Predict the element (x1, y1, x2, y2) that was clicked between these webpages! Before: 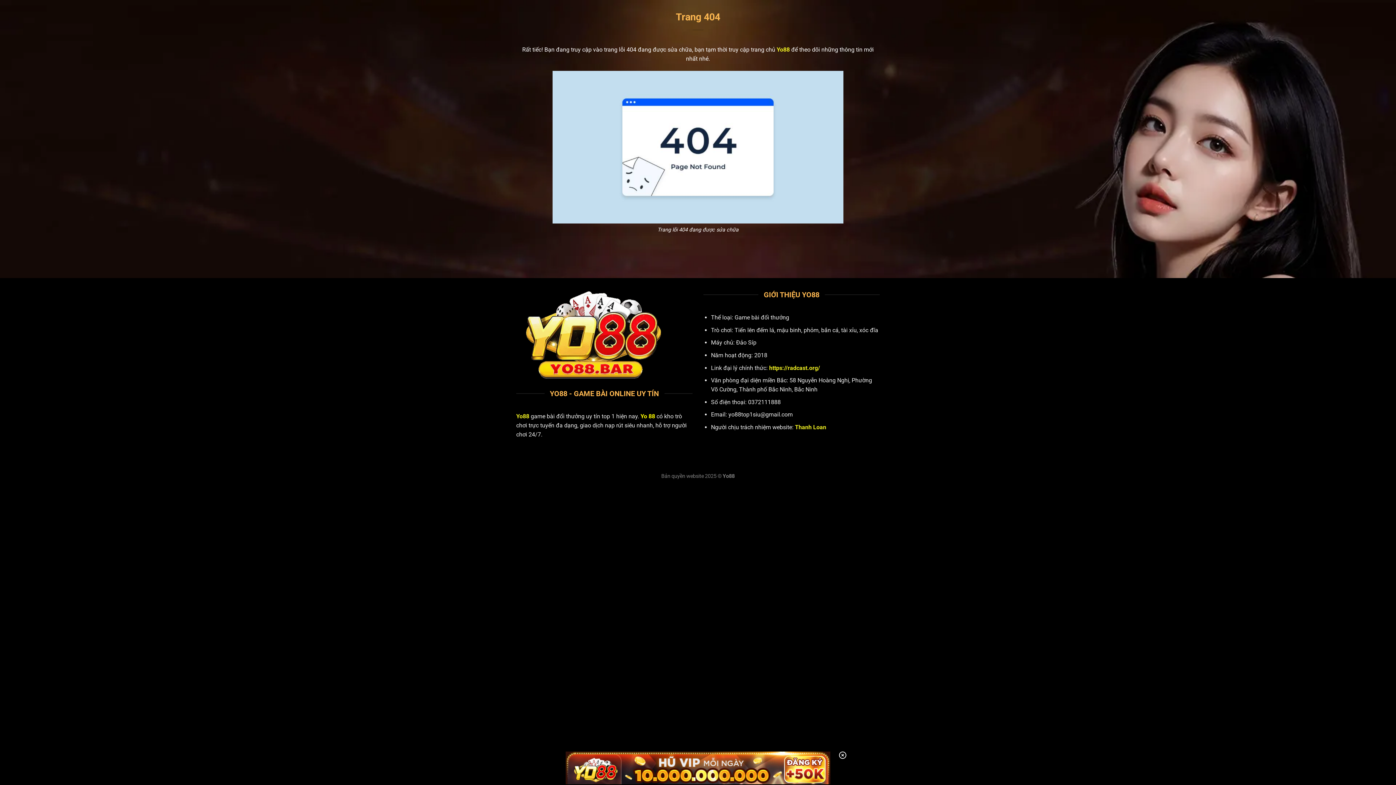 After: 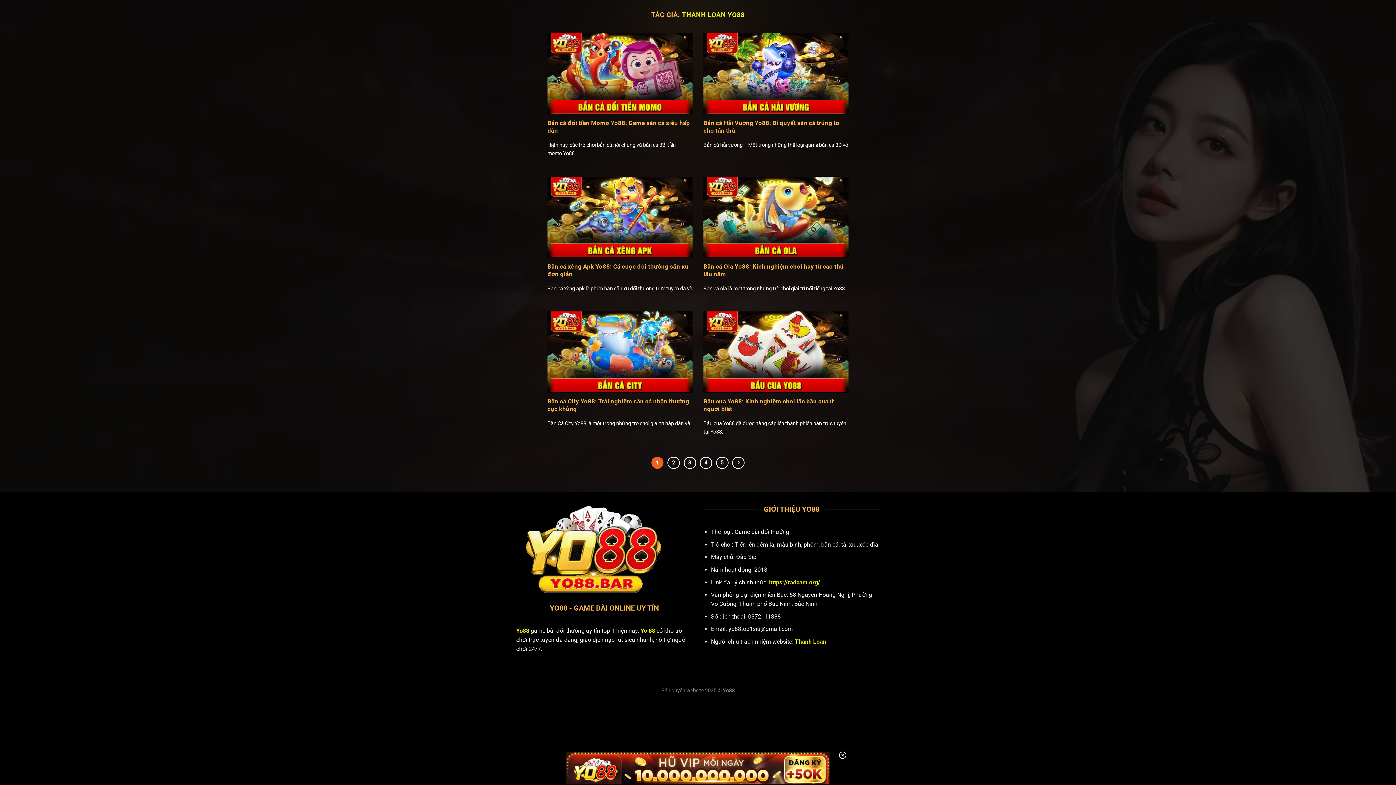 Action: bbox: (795, 424, 826, 430) label: Thanh Loan